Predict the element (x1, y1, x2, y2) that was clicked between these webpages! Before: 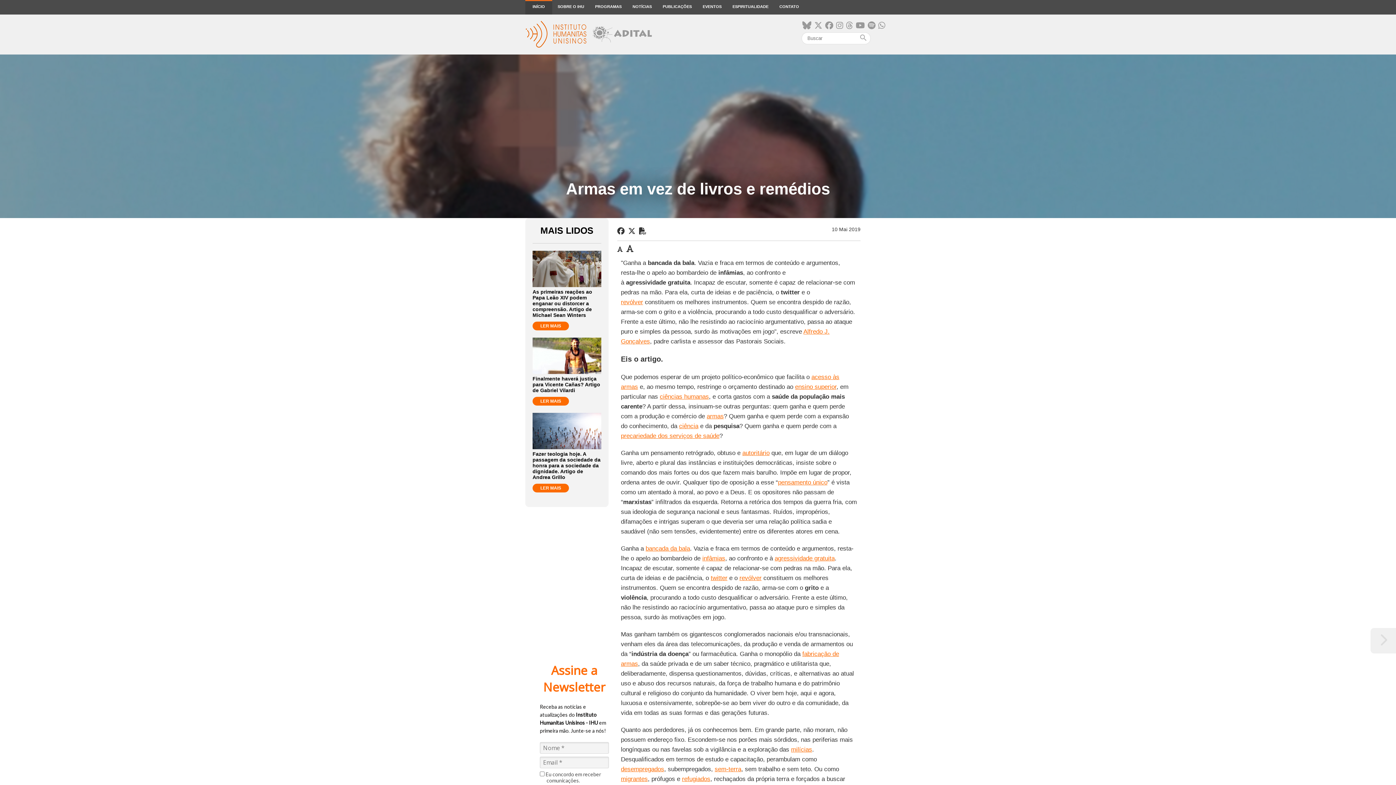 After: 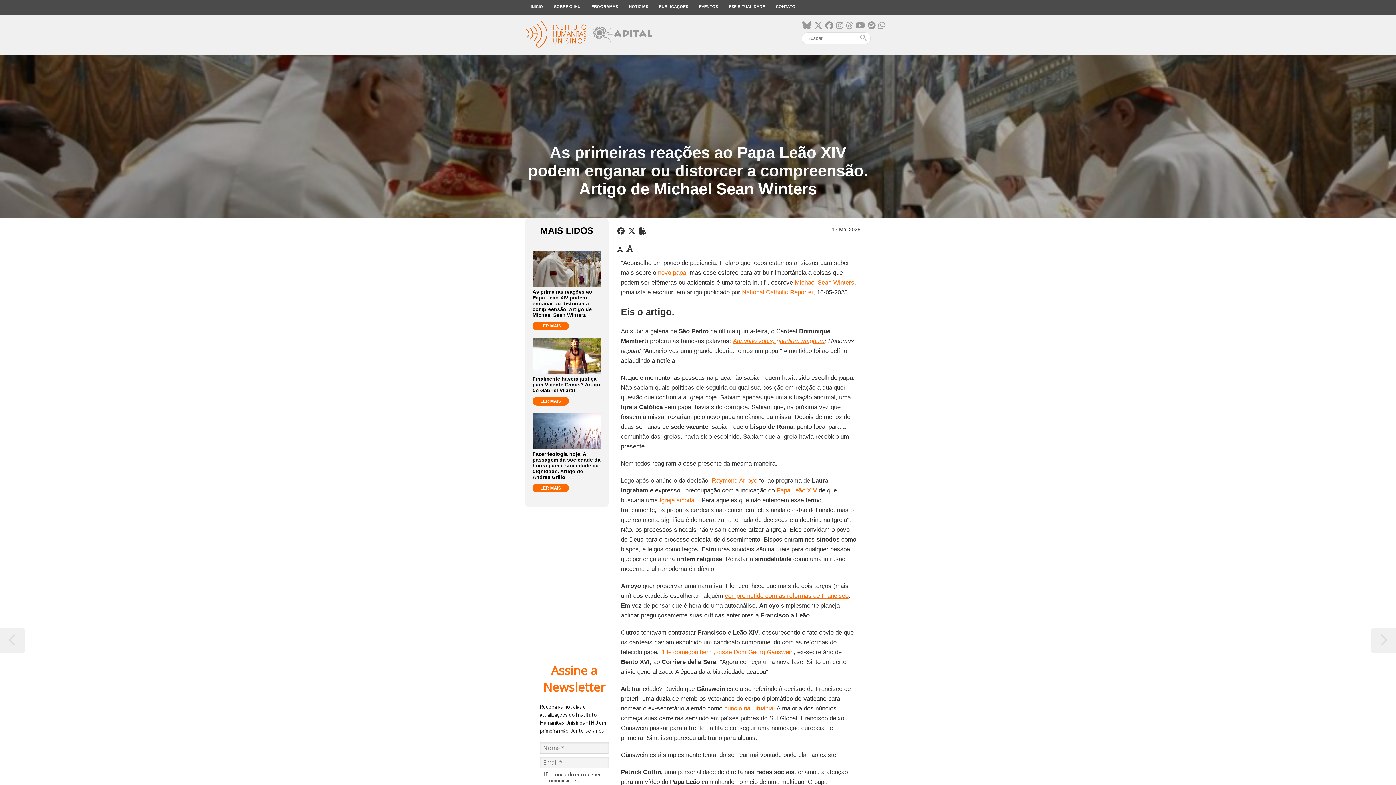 Action: label: LER MAIS bbox: (532, 321, 569, 330)